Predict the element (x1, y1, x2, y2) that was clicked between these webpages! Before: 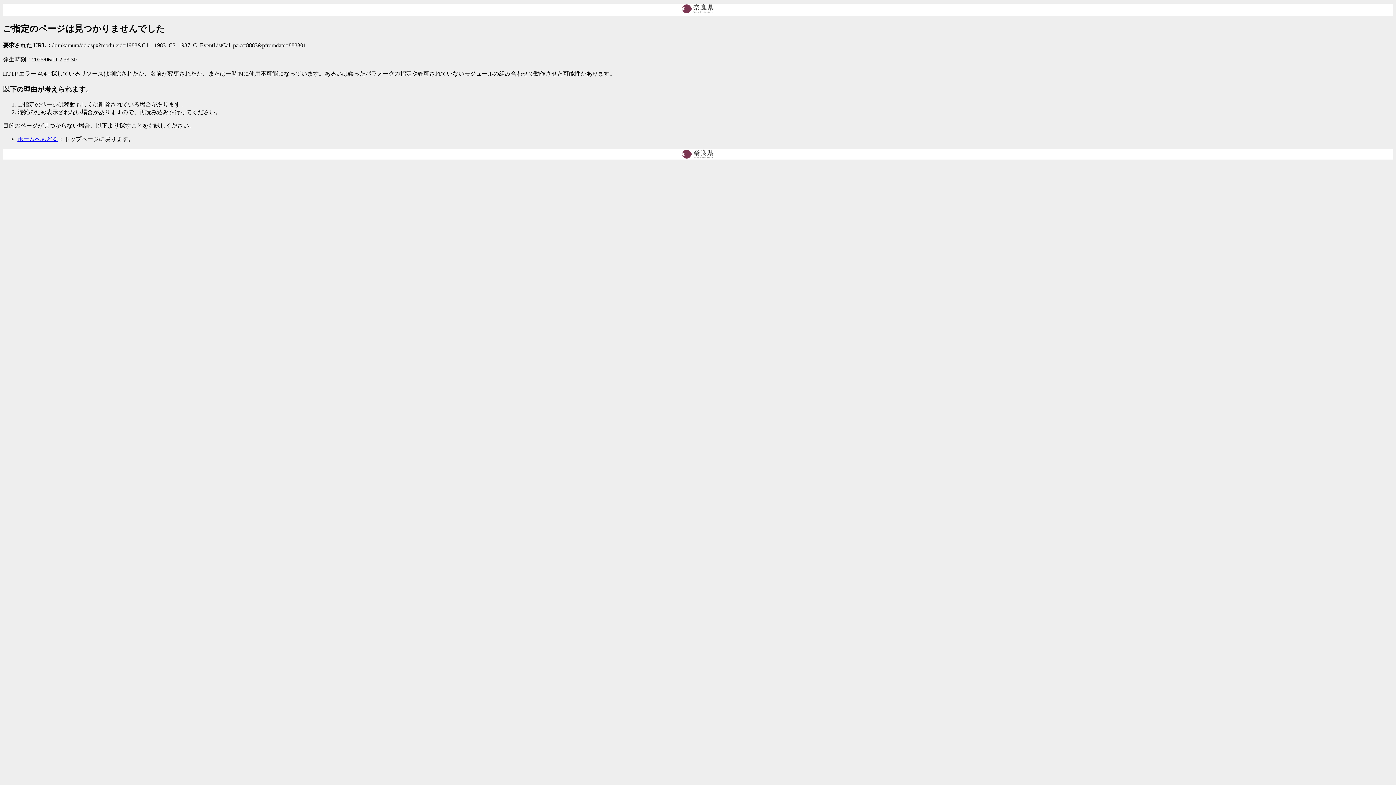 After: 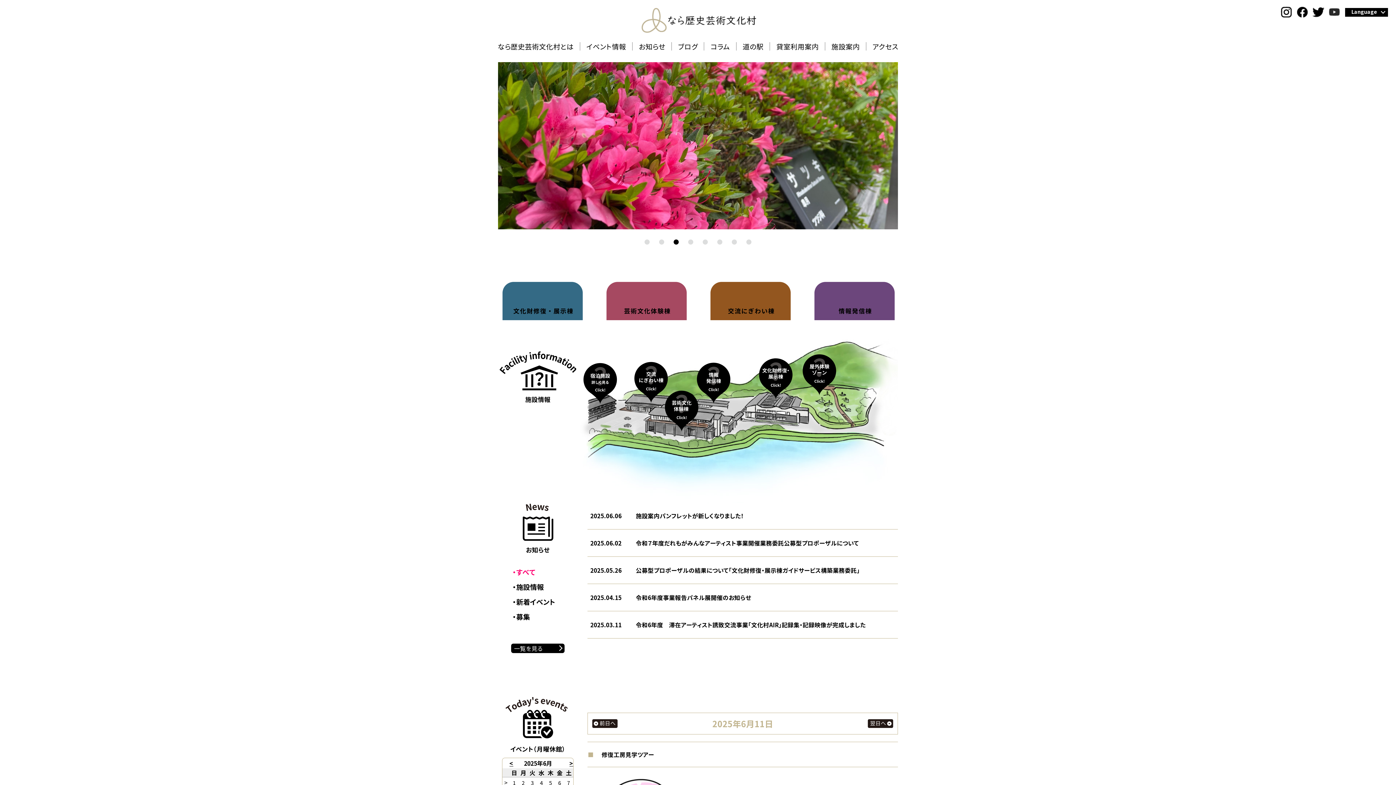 Action: label: ホームへもどる bbox: (17, 135, 58, 142)